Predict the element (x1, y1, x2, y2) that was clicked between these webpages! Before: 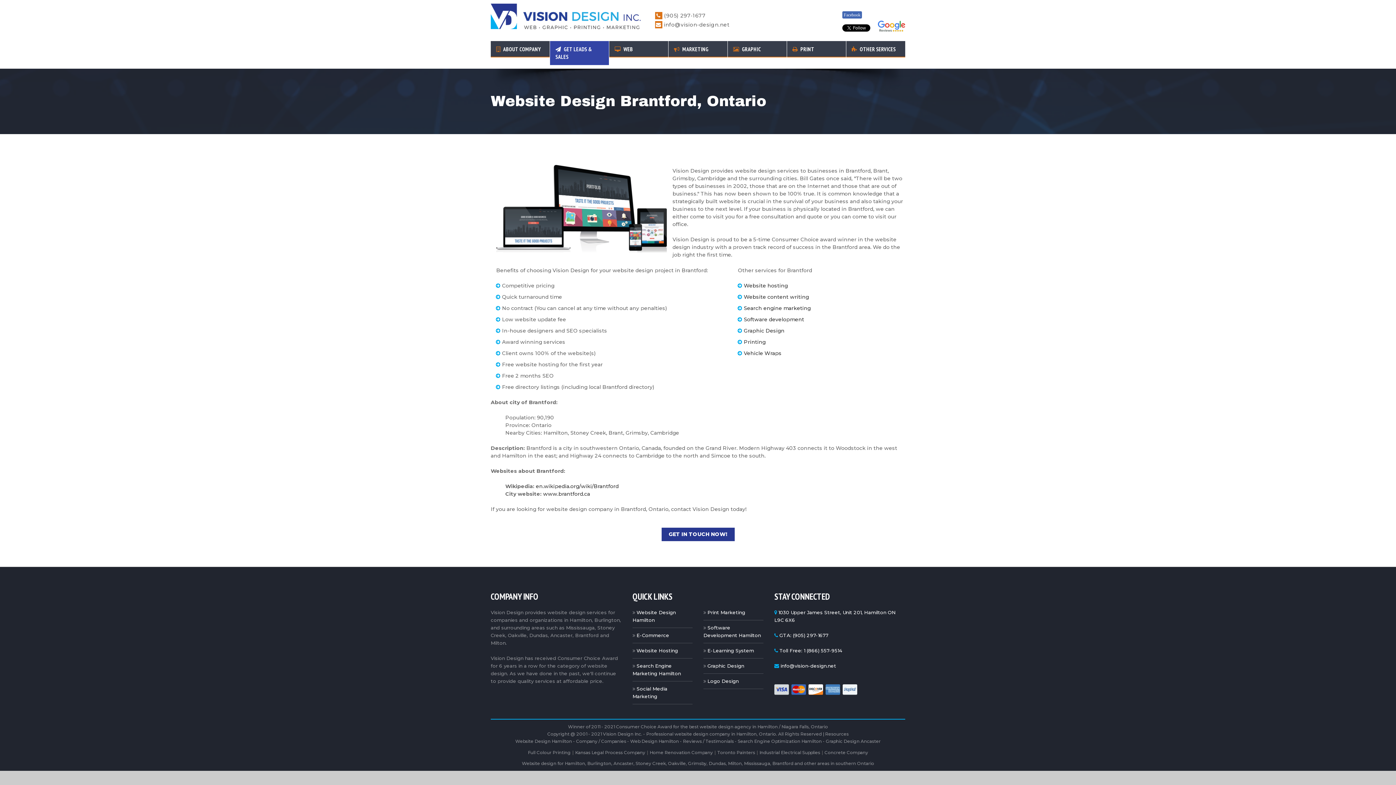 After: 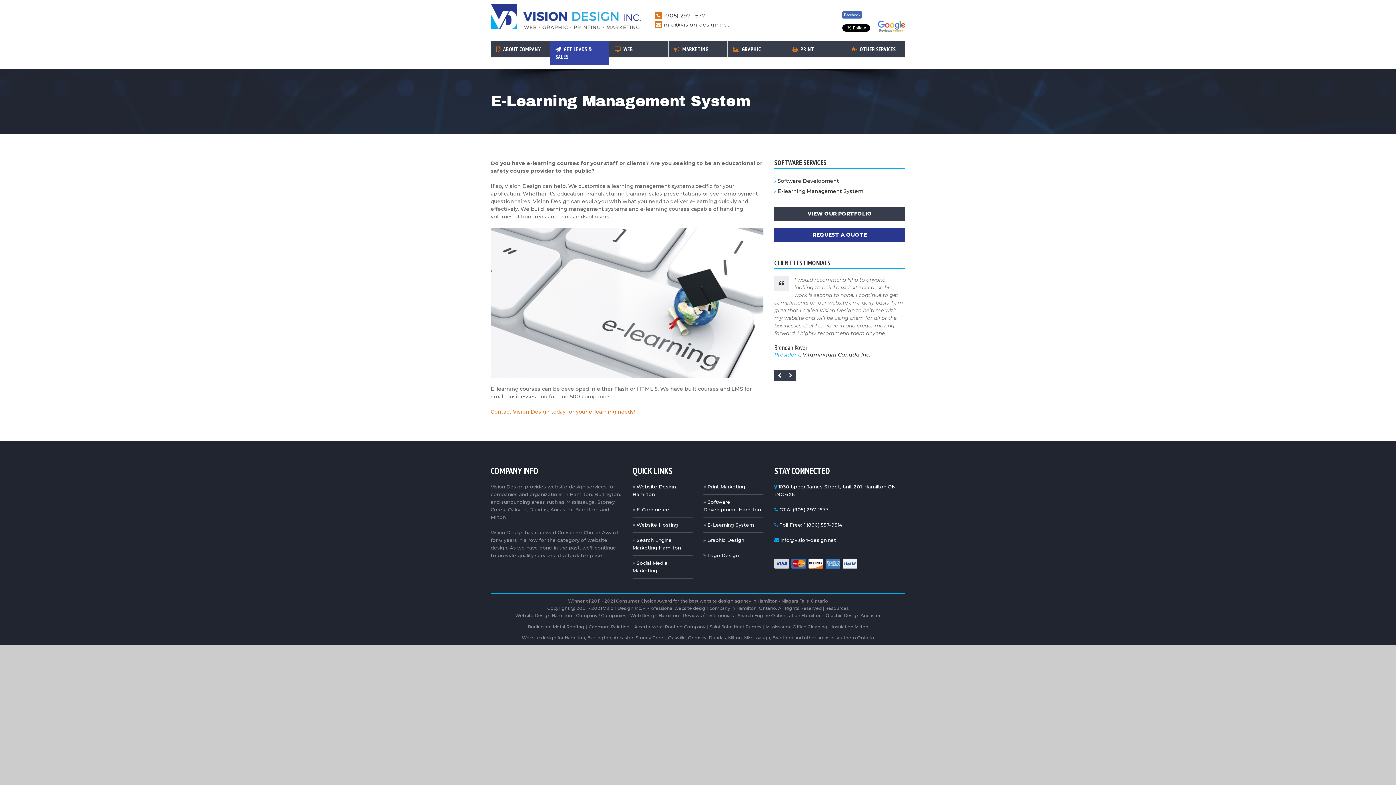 Action: label: E-Learning System bbox: (707, 648, 754, 653)